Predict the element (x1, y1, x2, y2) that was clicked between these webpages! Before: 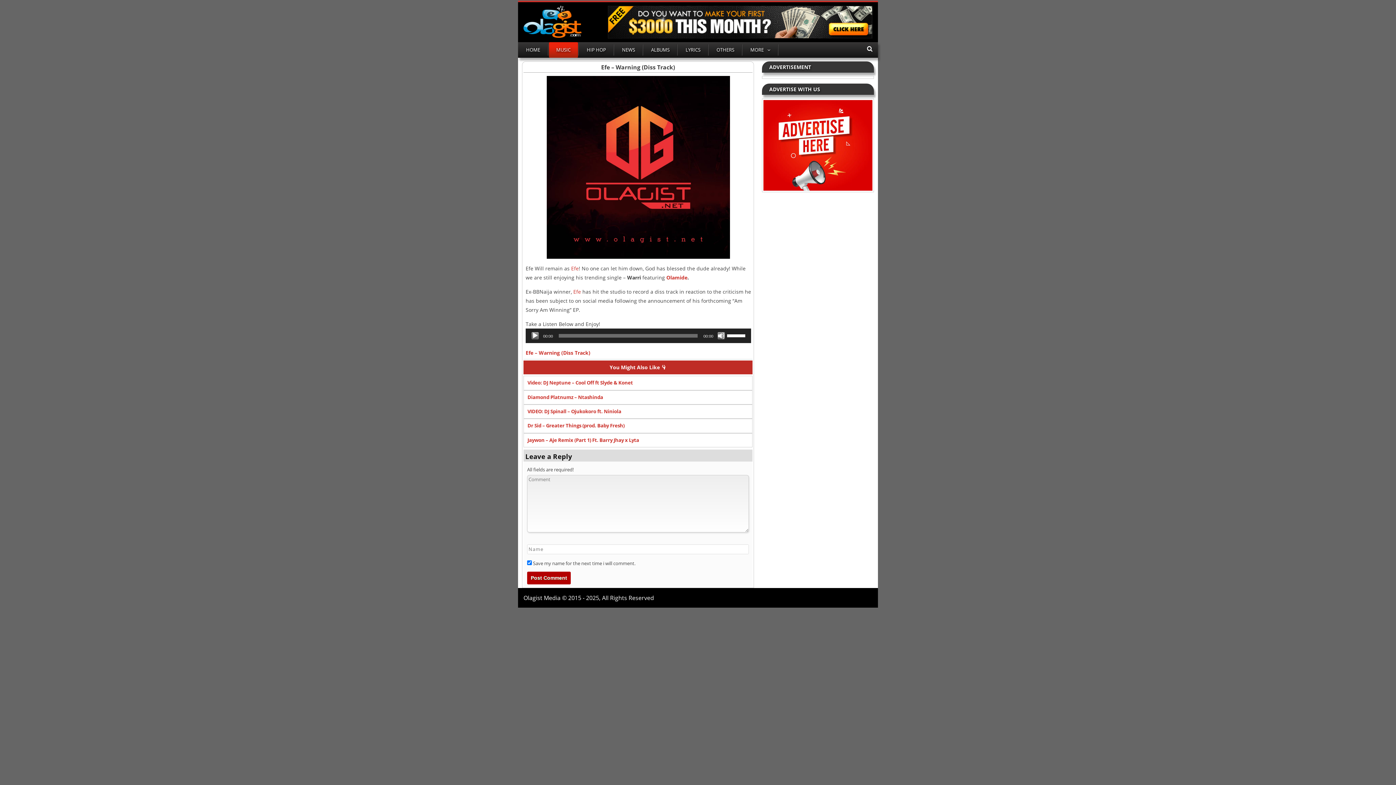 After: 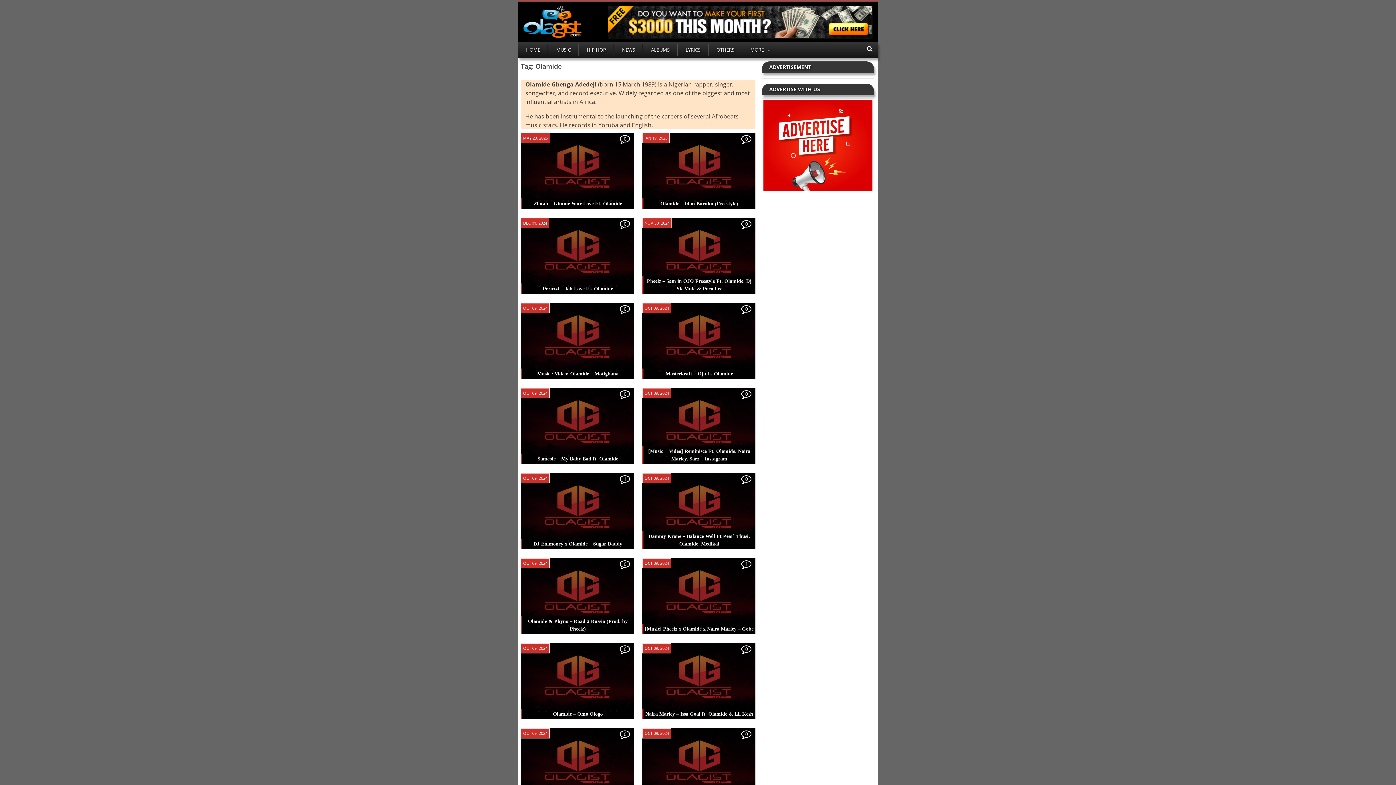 Action: bbox: (666, 274, 687, 280) label: Olamide